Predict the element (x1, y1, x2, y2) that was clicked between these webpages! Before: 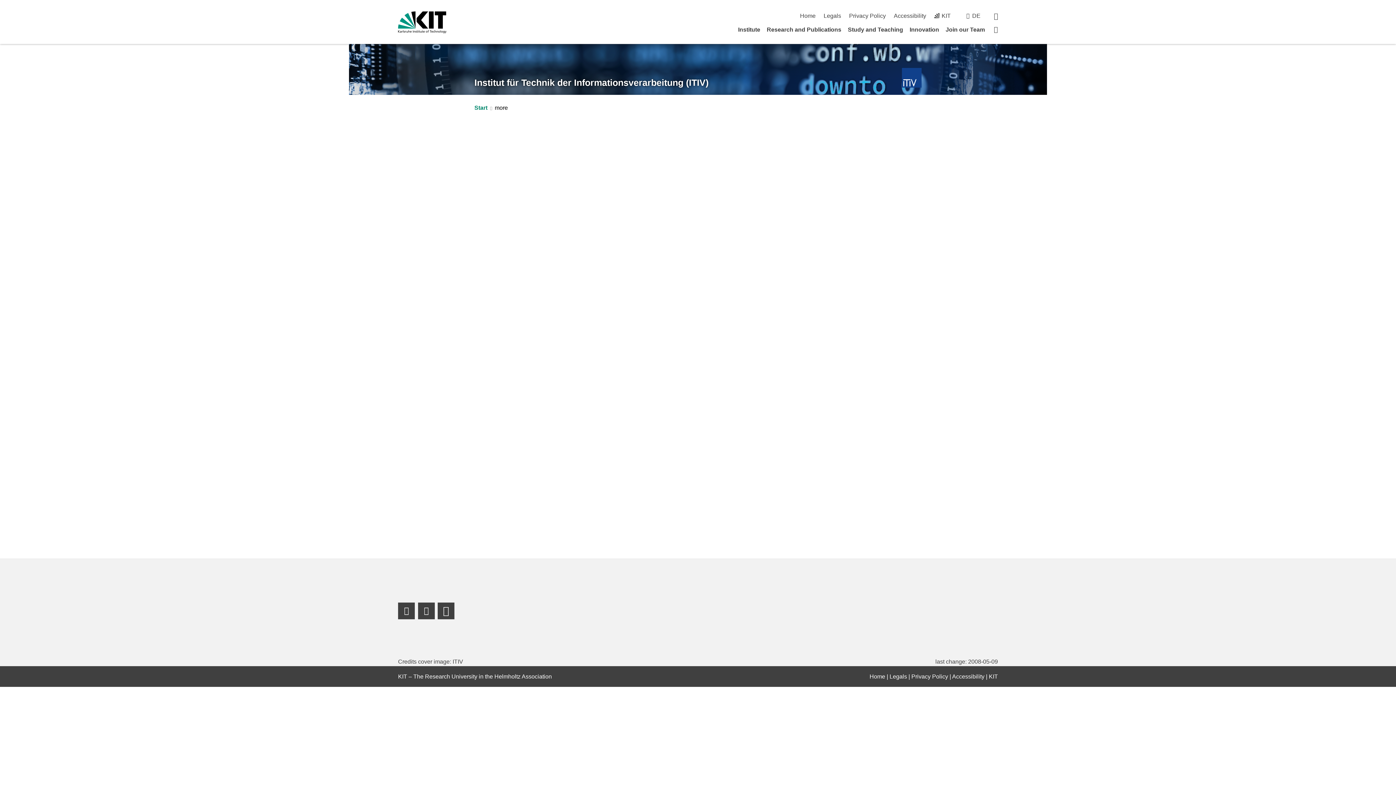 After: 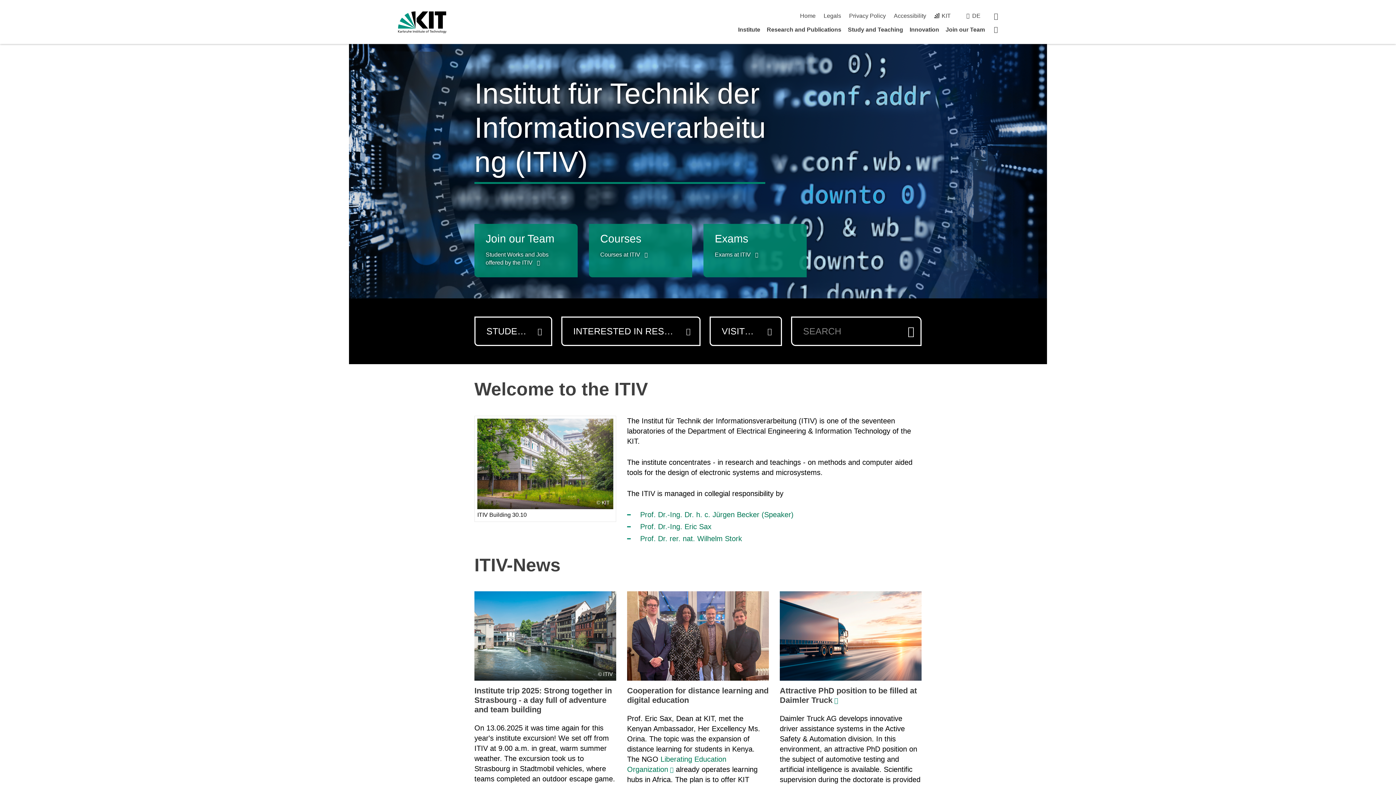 Action: bbox: (474, 77, 708, 87) label: Institut für Technik der Informationsverarbeitung (ITIV)